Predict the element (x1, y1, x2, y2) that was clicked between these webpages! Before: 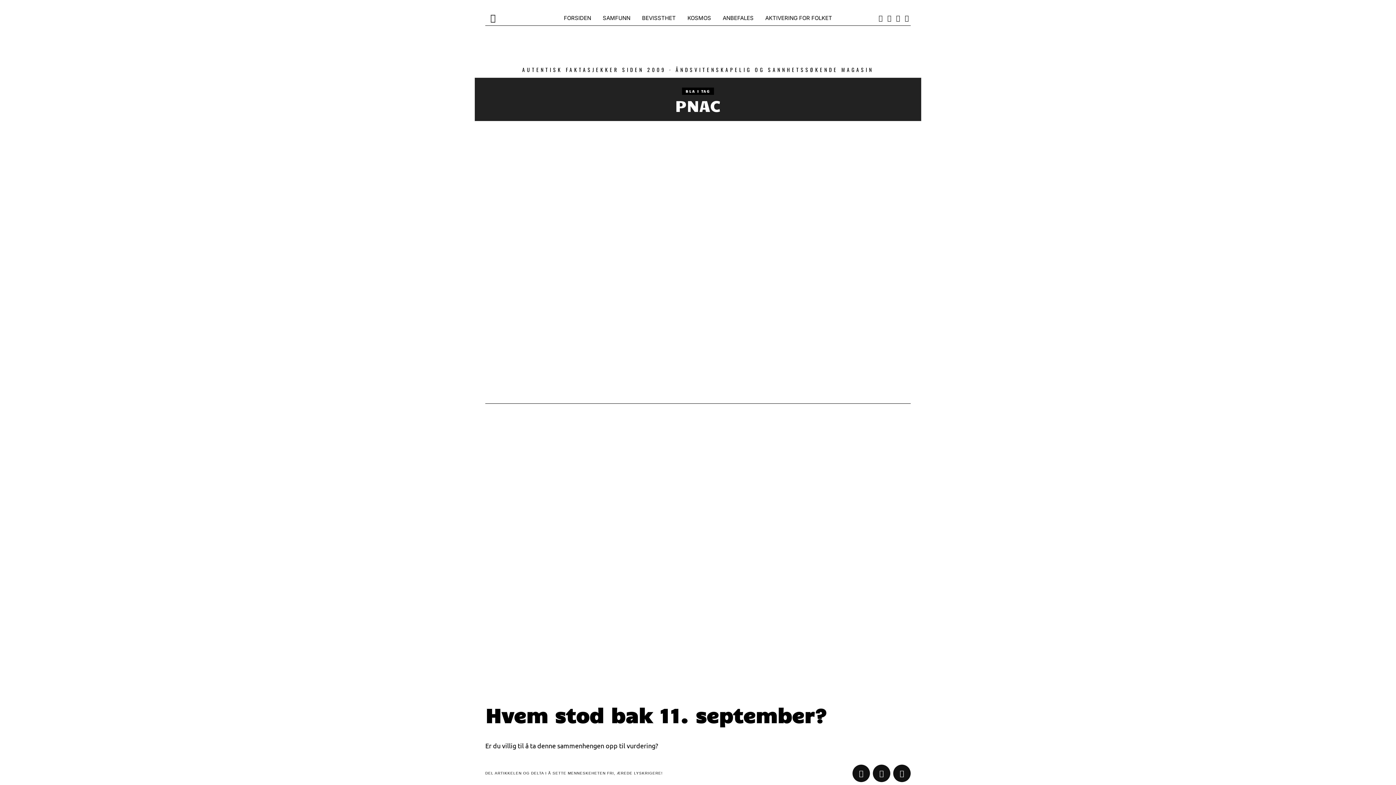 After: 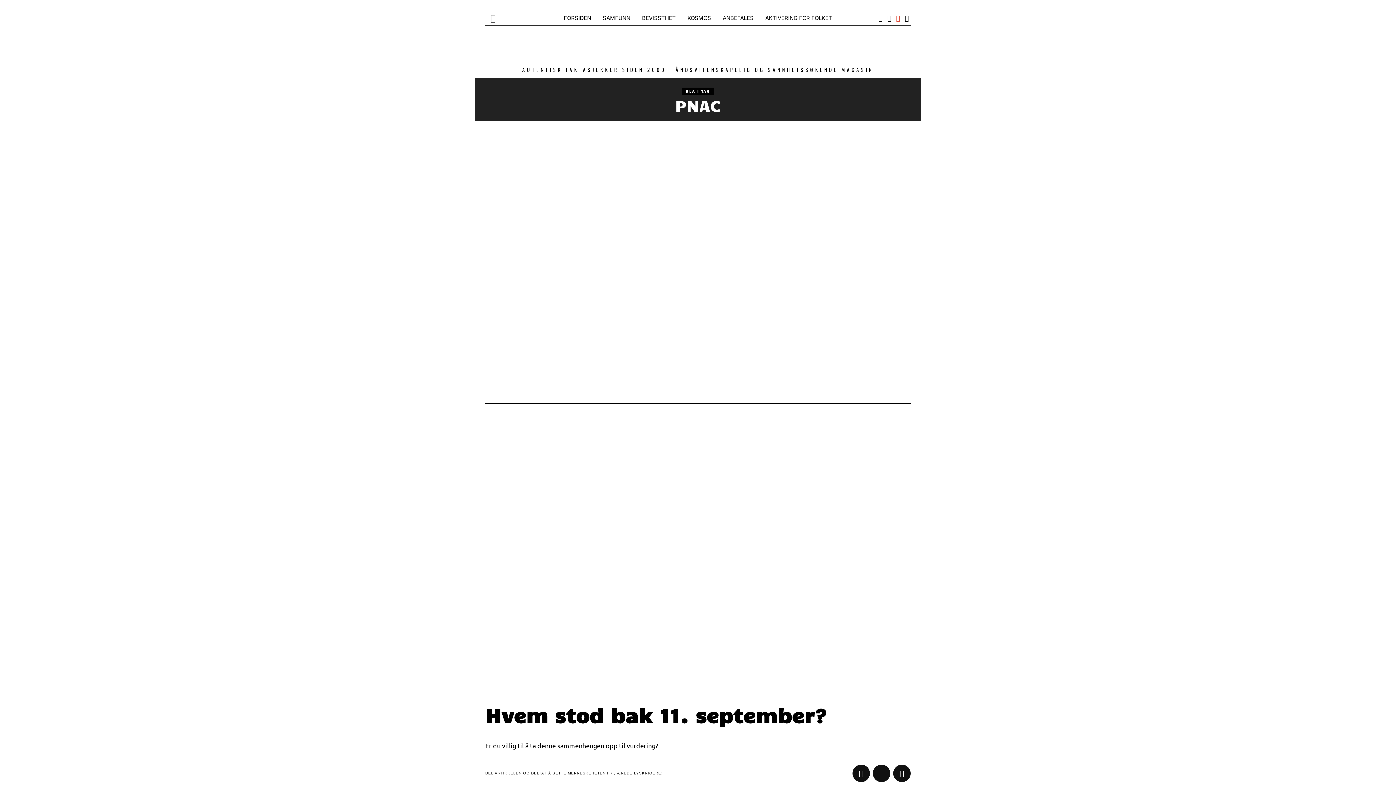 Action: bbox: (894, 13, 902, 22)